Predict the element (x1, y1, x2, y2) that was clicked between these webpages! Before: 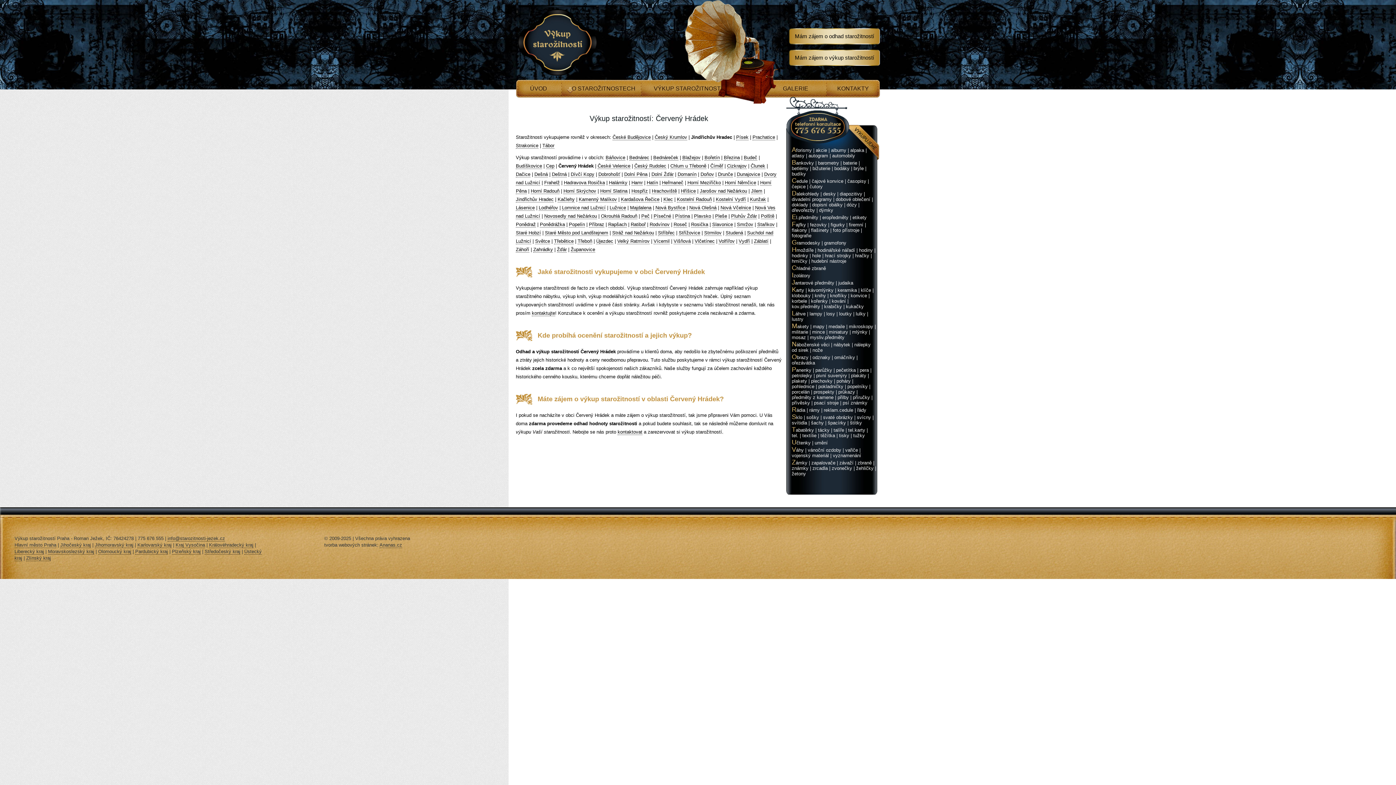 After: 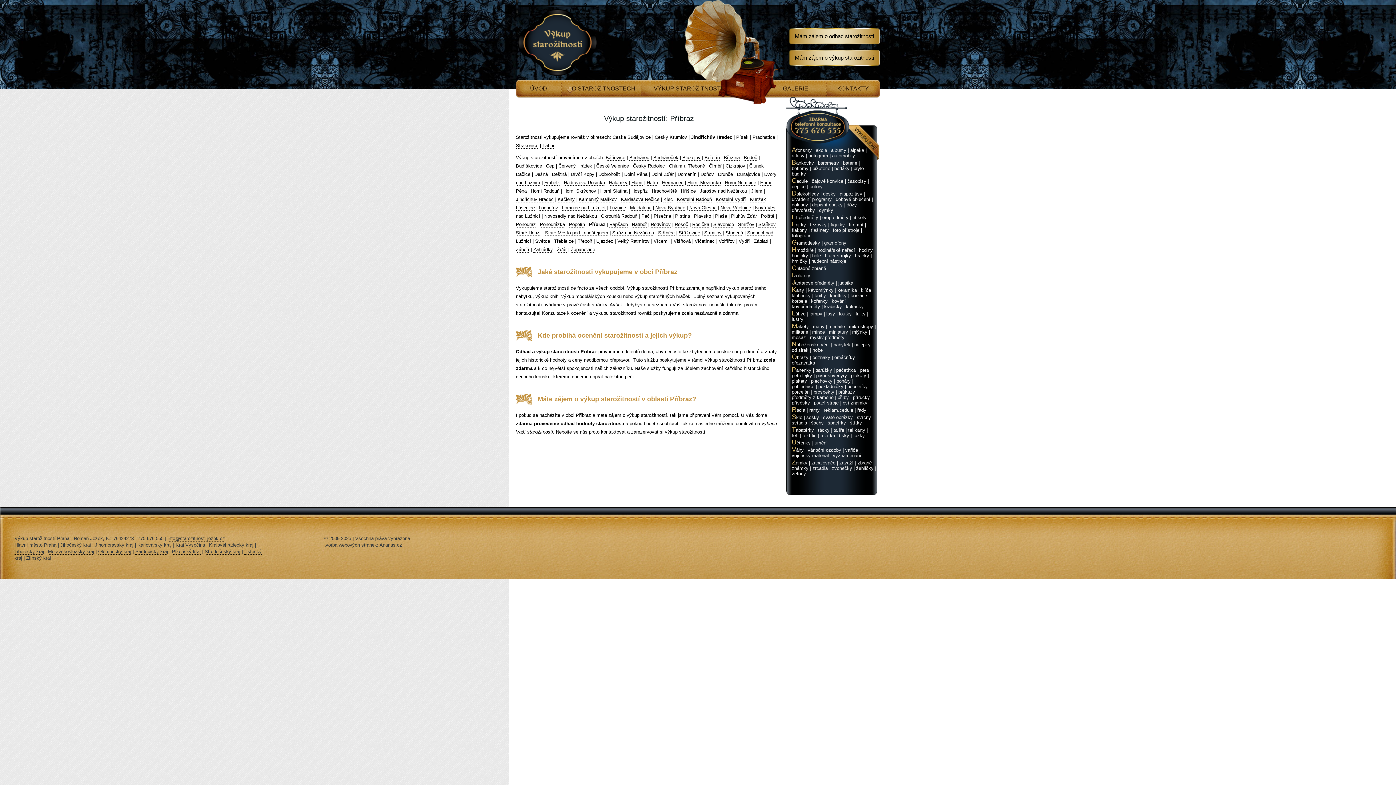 Action: label: Příbraz bbox: (589, 221, 604, 227)